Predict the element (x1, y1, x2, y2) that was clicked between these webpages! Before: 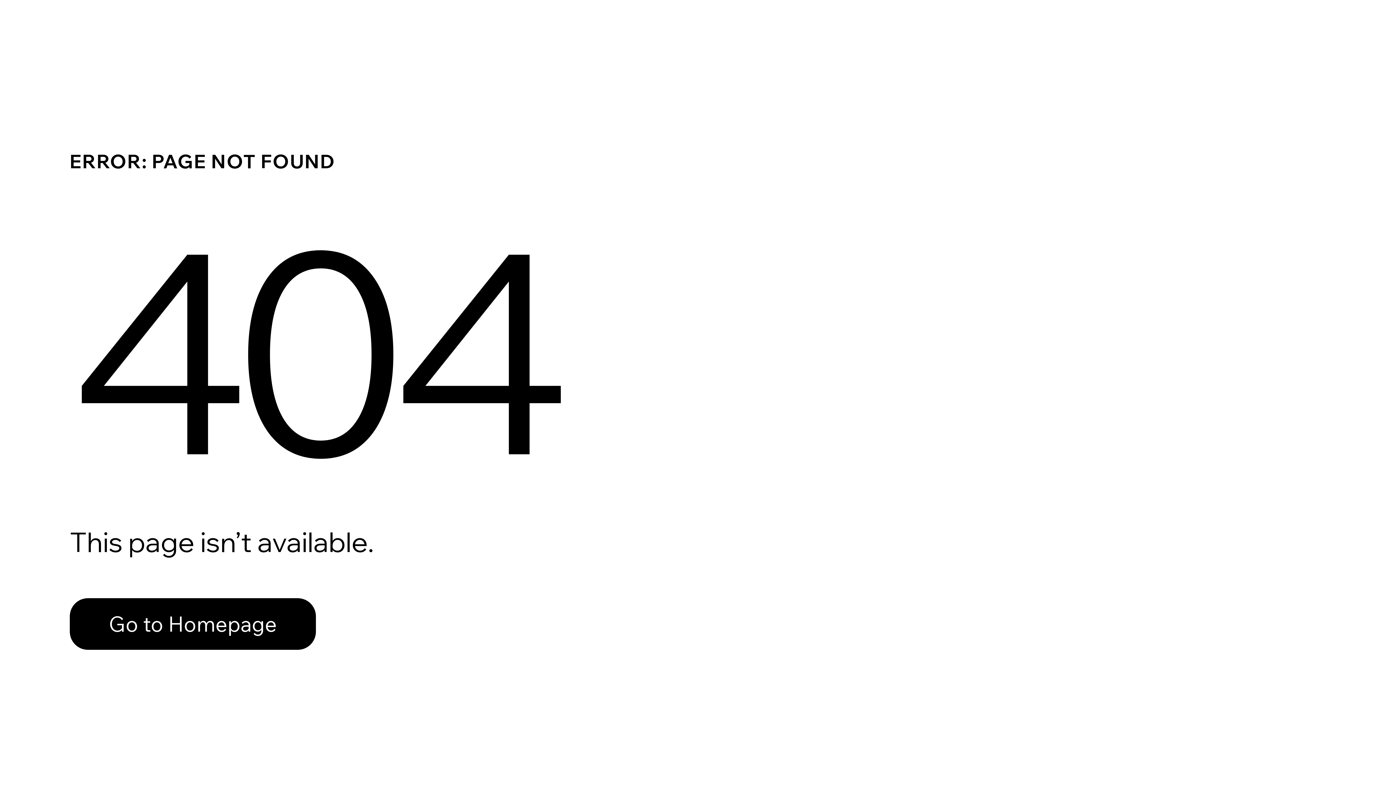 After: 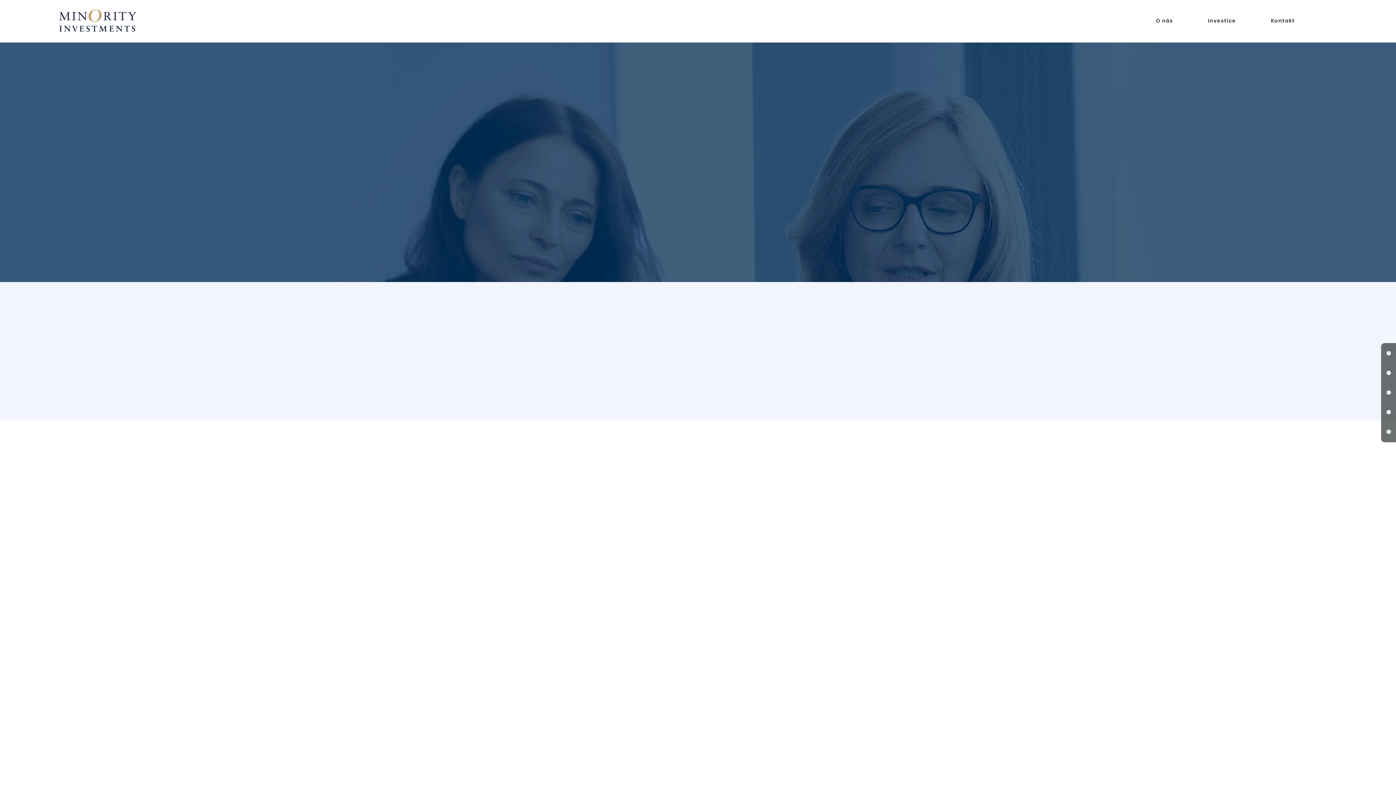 Action: label: Go to Homepage bbox: (69, 598, 316, 650)